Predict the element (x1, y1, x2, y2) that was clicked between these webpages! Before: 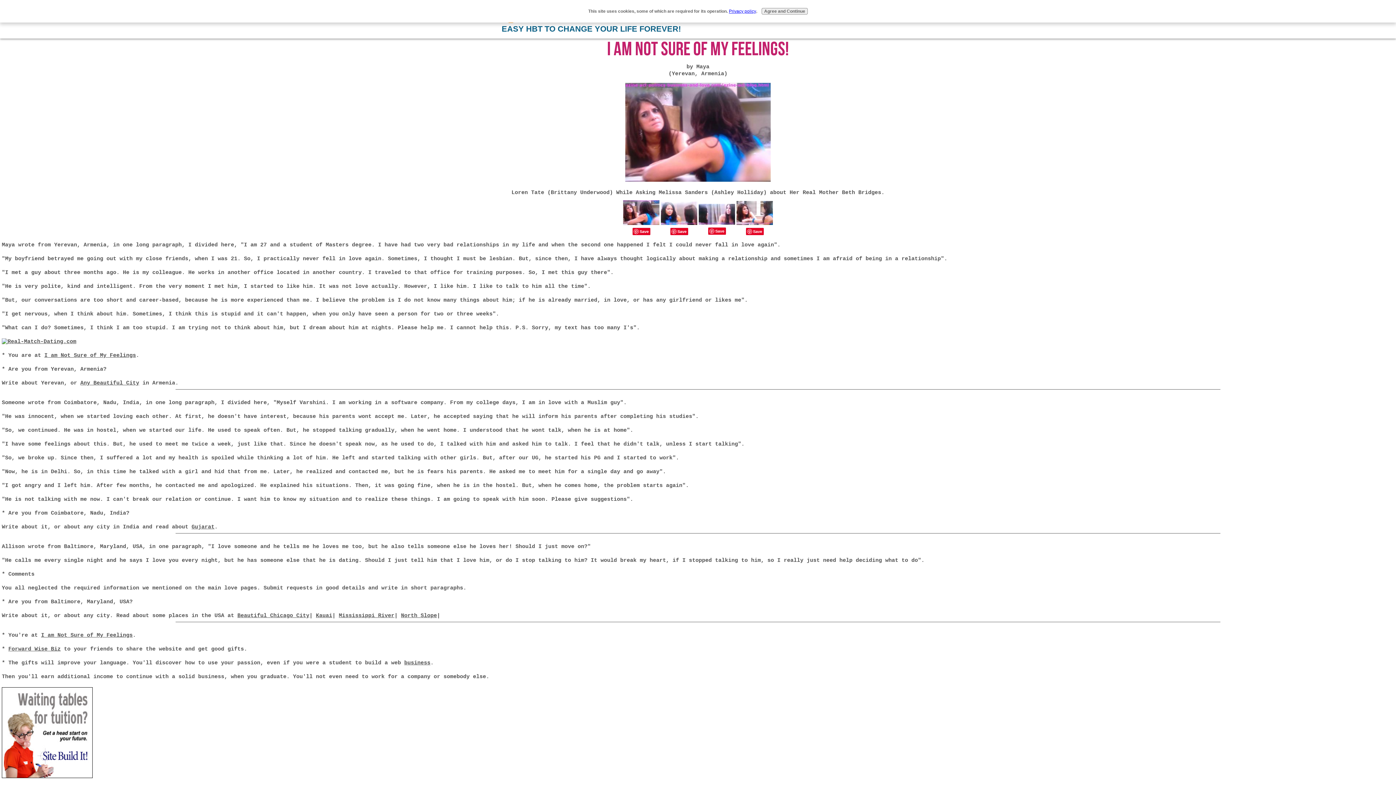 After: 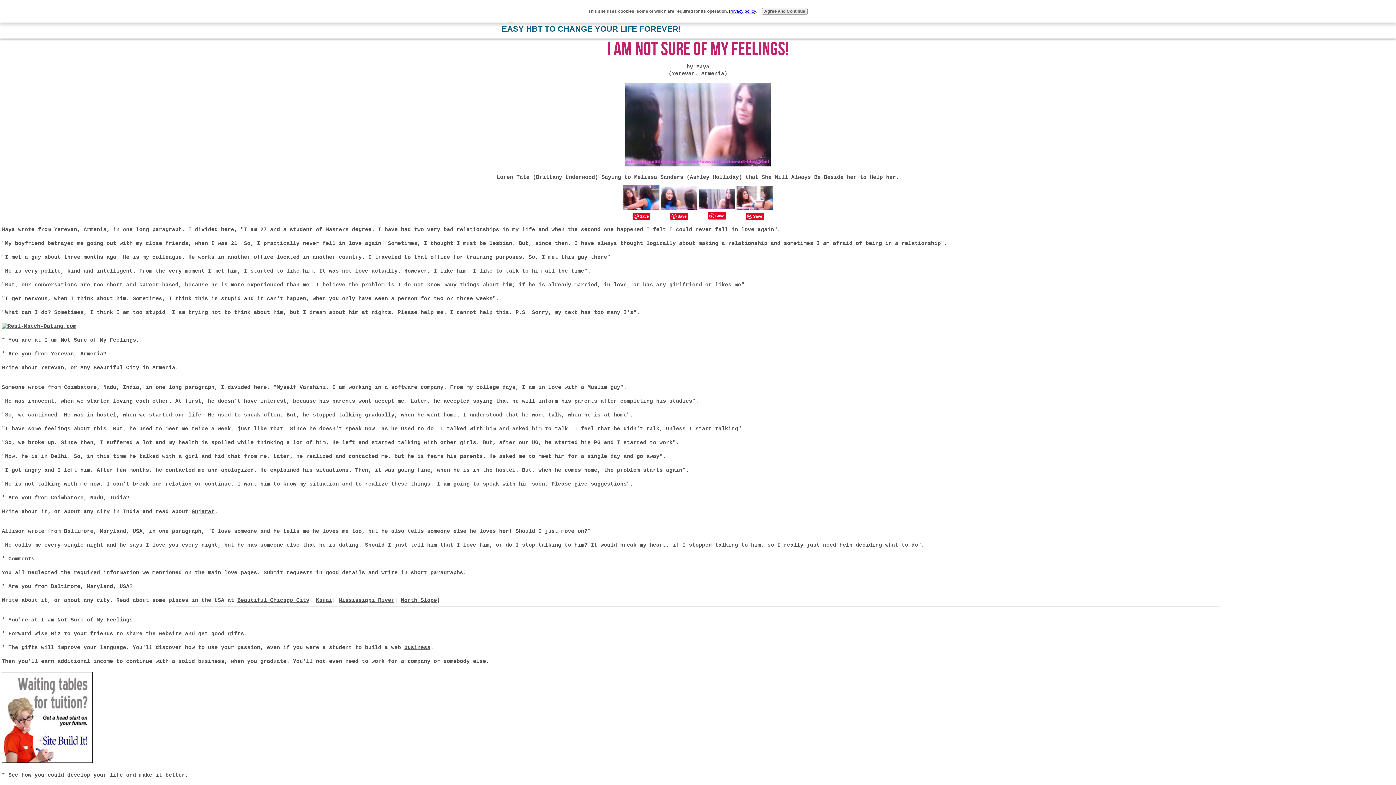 Action: bbox: (698, 220, 735, 226)